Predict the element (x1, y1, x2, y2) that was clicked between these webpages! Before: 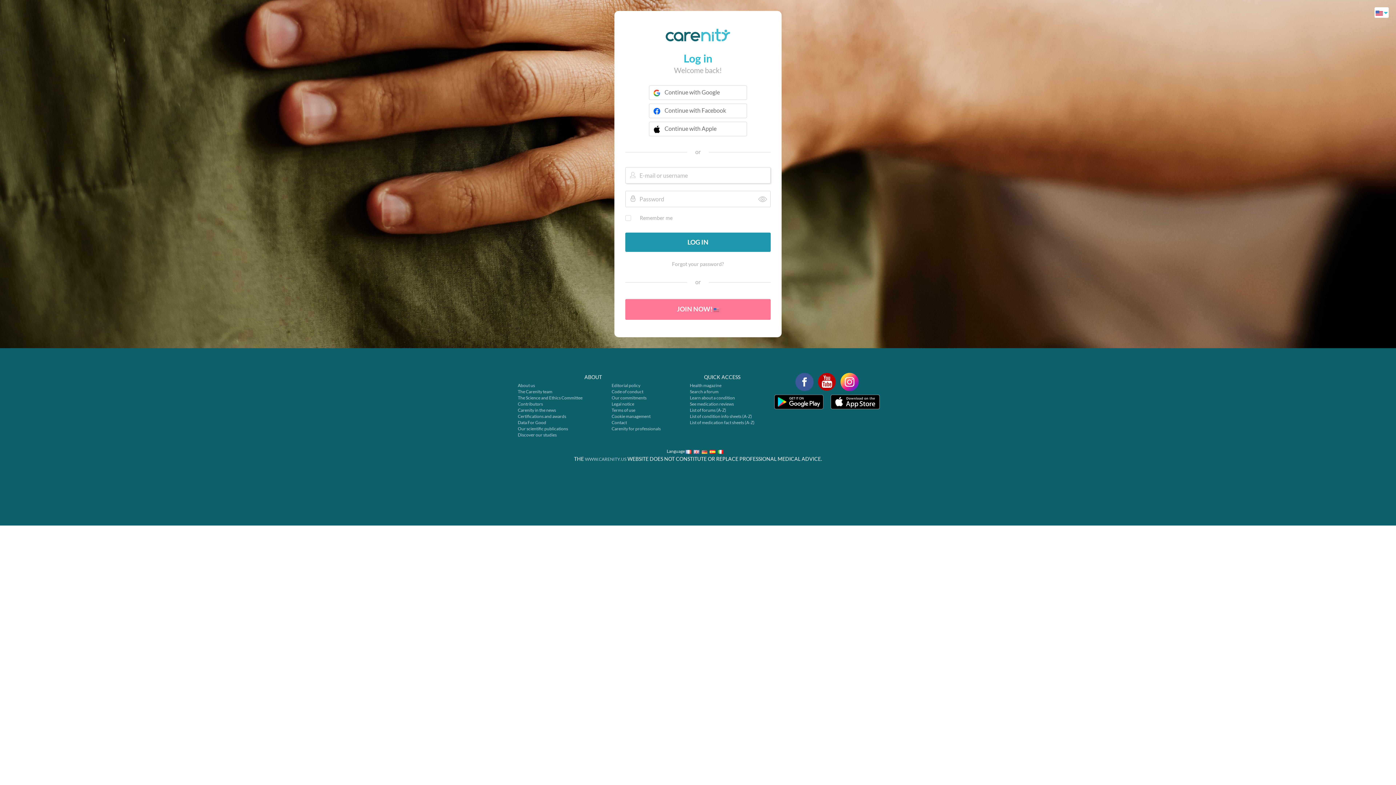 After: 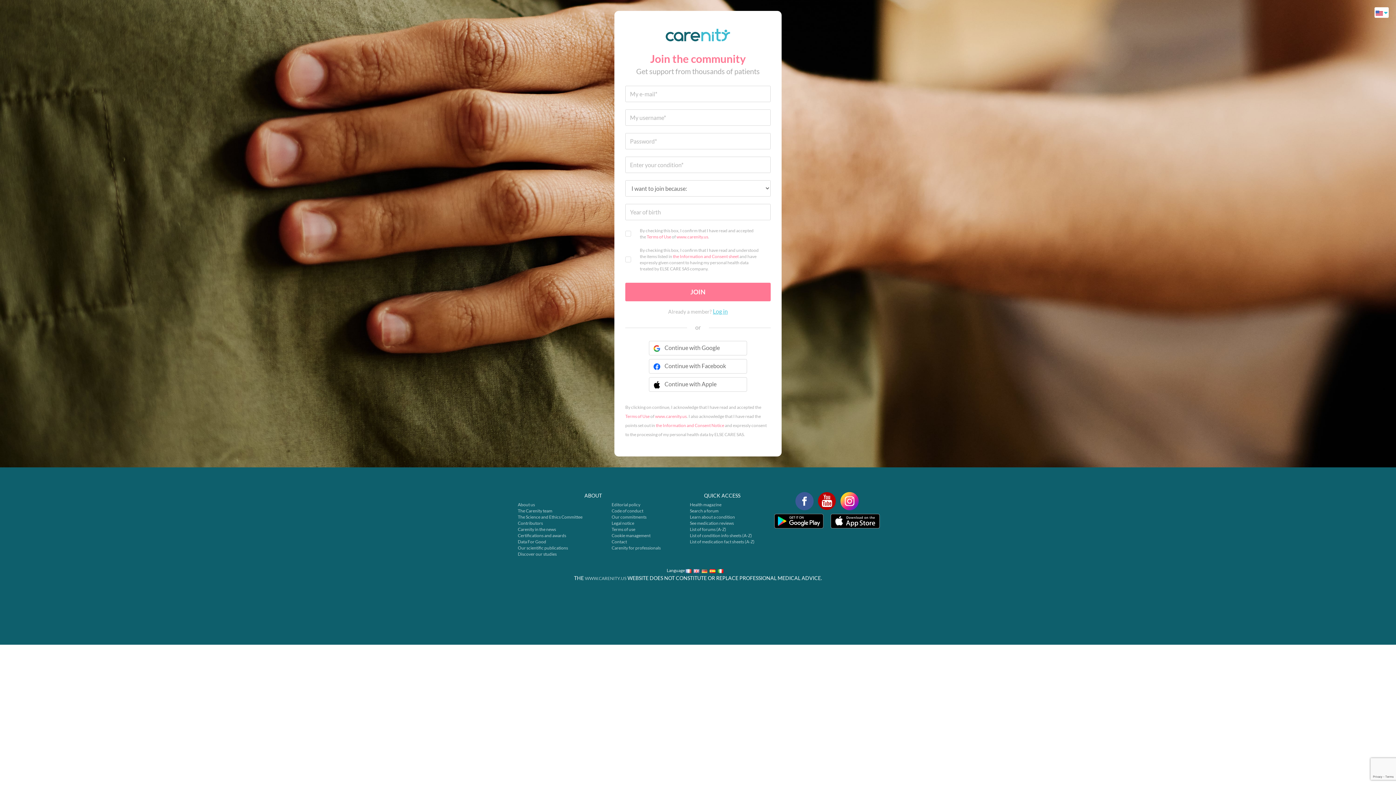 Action: label: JOIN NOW!  bbox: (625, 299, 770, 320)